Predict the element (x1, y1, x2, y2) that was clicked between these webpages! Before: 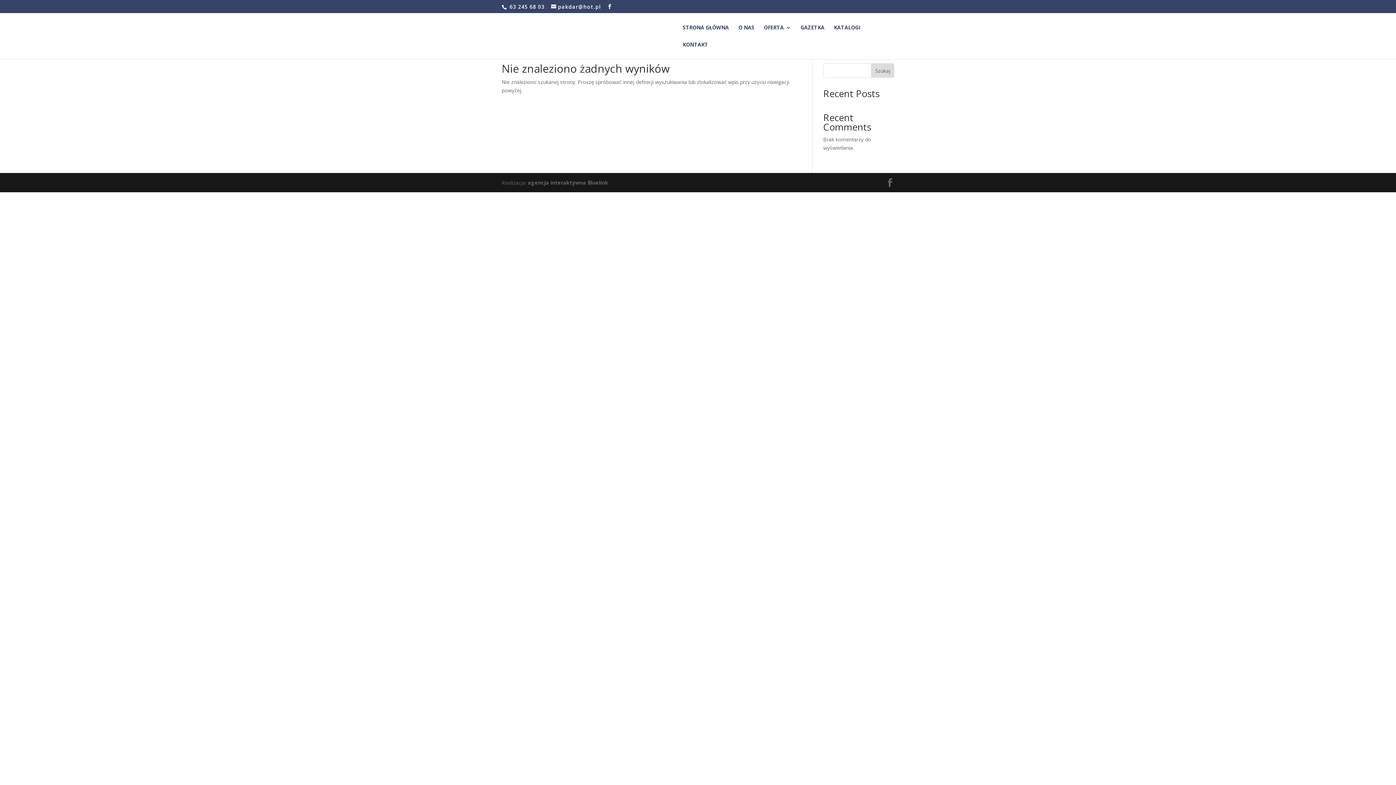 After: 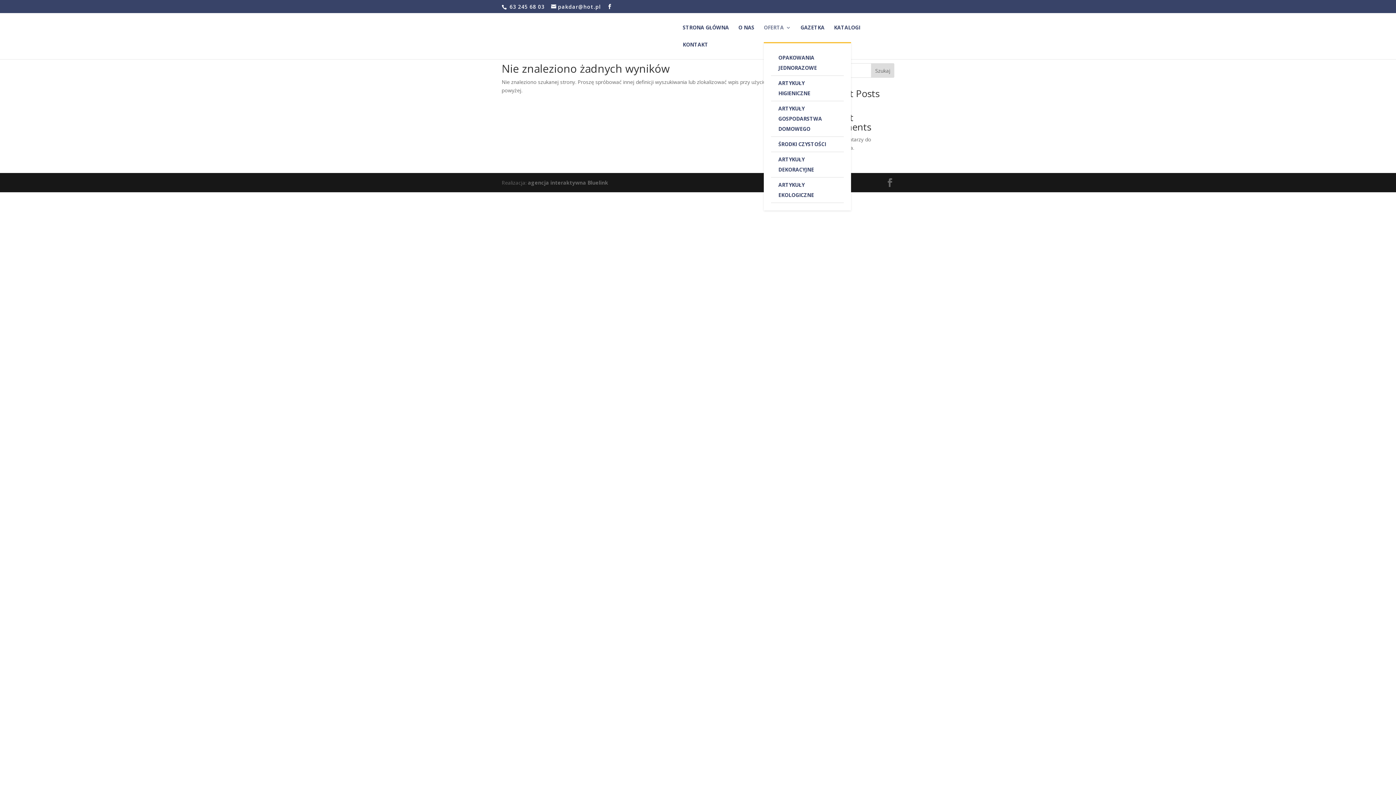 Action: label: OFERTA bbox: (764, 25, 791, 42)